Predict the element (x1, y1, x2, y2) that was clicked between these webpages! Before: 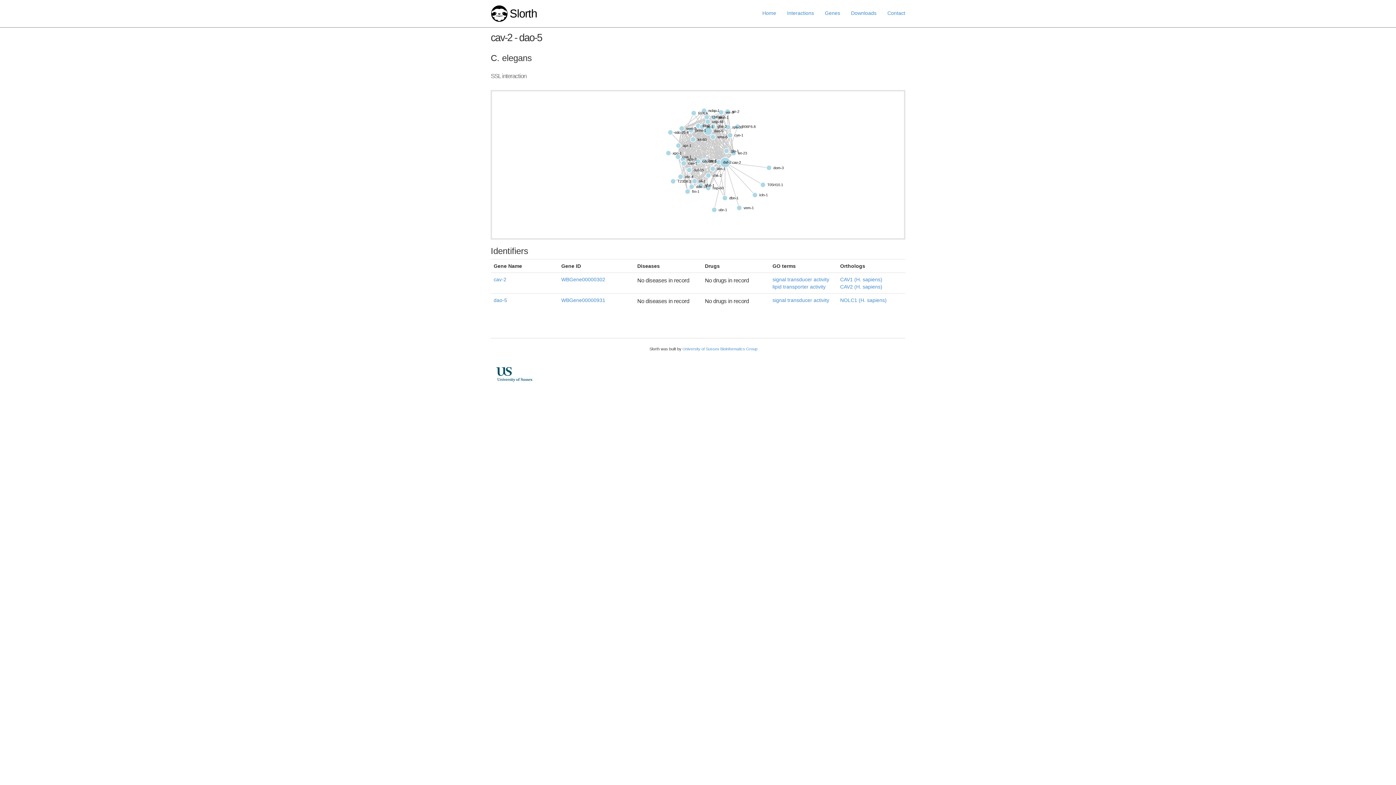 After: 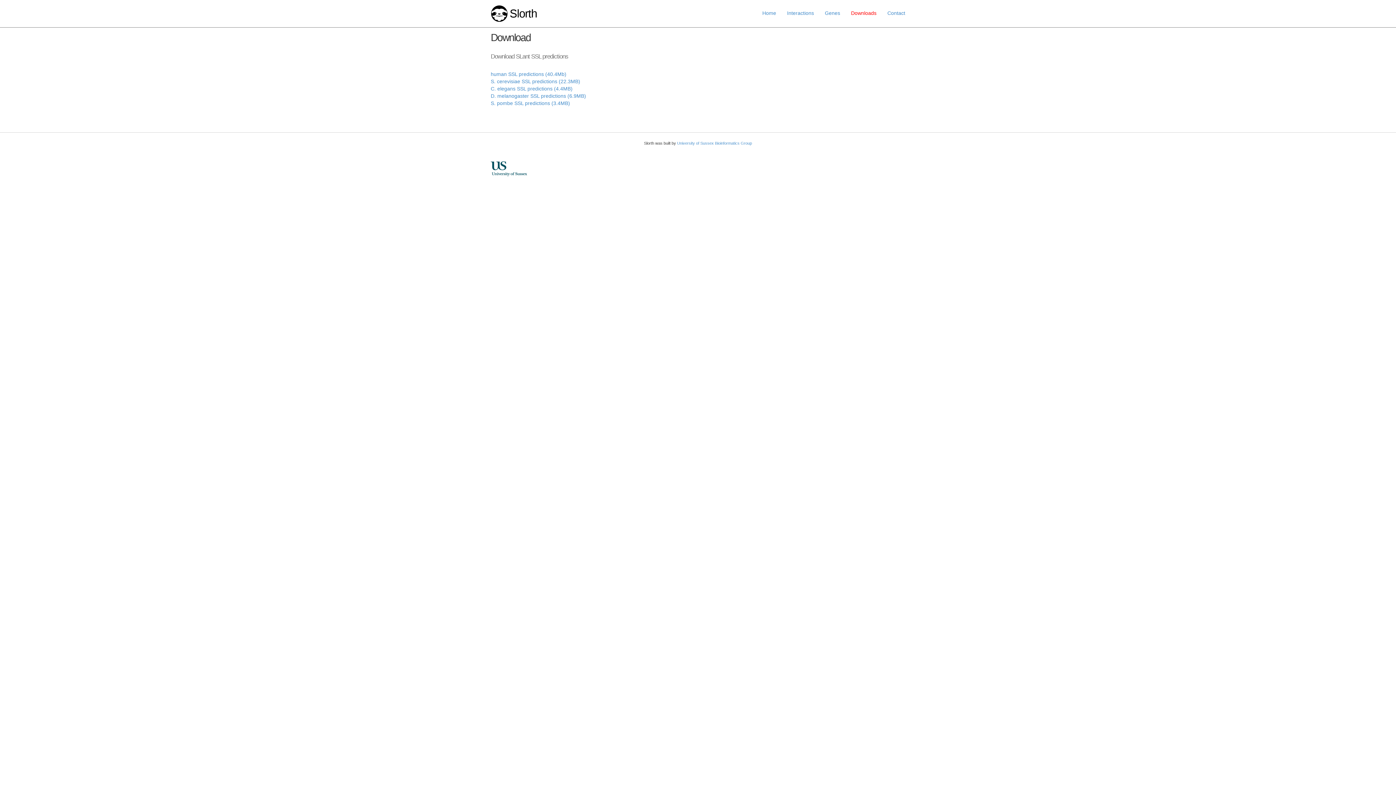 Action: label: Downloads bbox: (845, 4, 882, 22)